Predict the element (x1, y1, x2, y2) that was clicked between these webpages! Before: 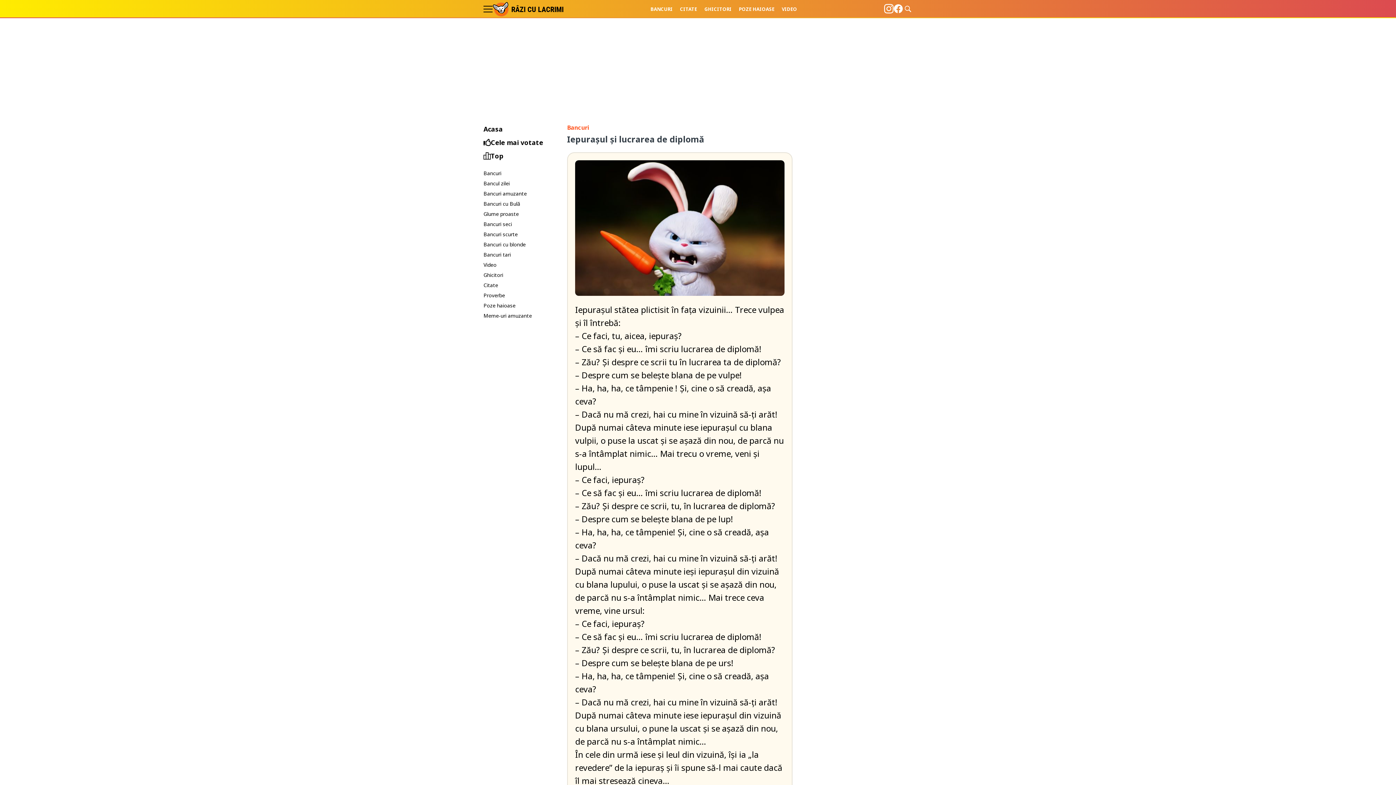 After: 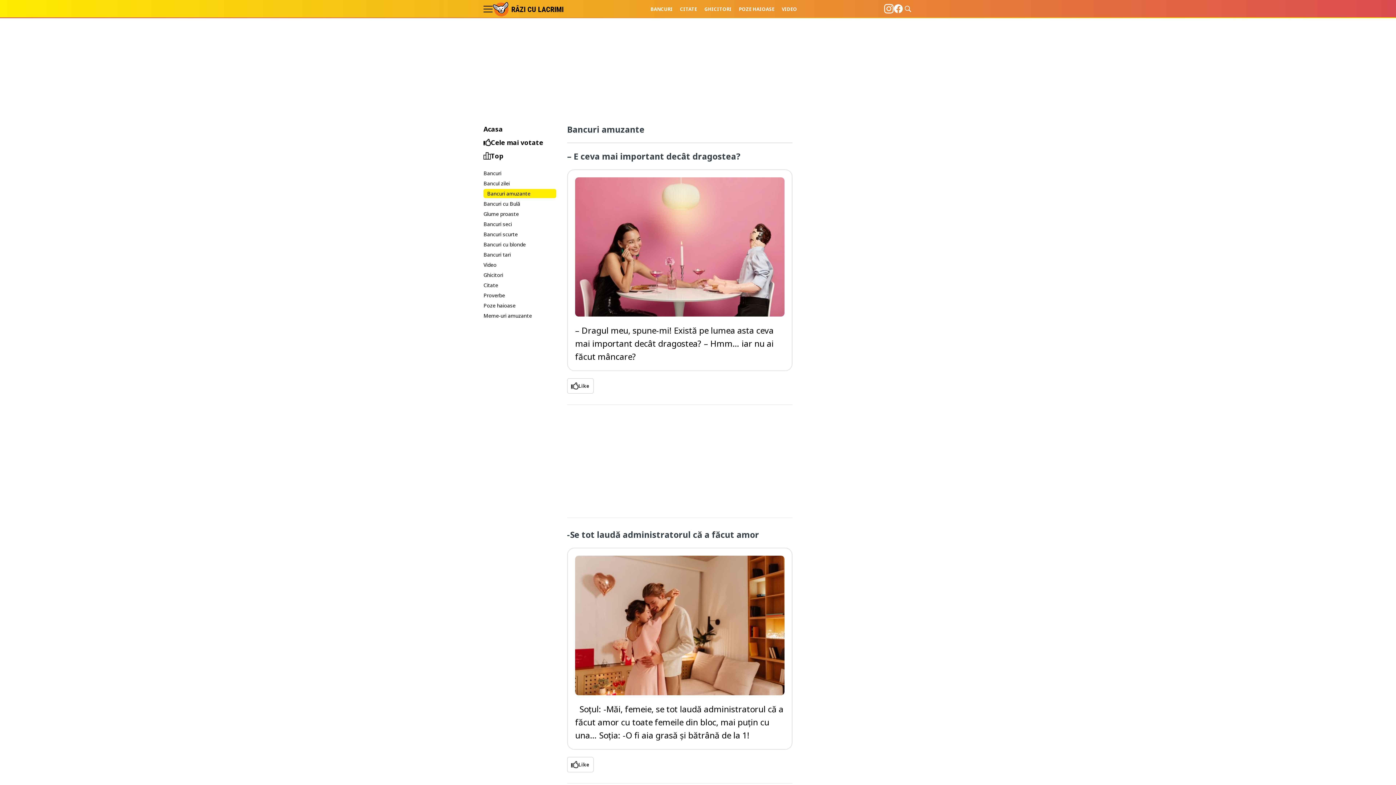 Action: bbox: (483, 189, 556, 198) label: Bancuri amuzante